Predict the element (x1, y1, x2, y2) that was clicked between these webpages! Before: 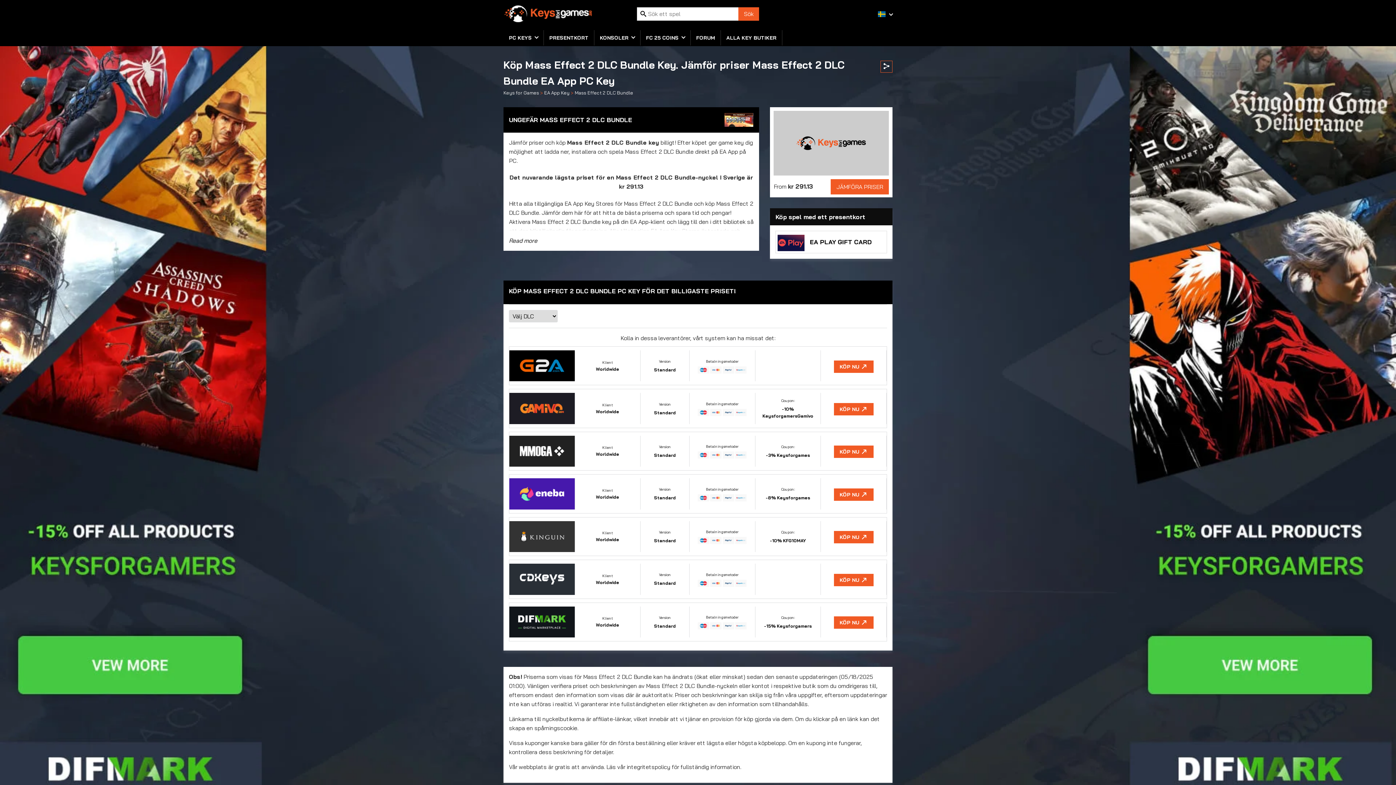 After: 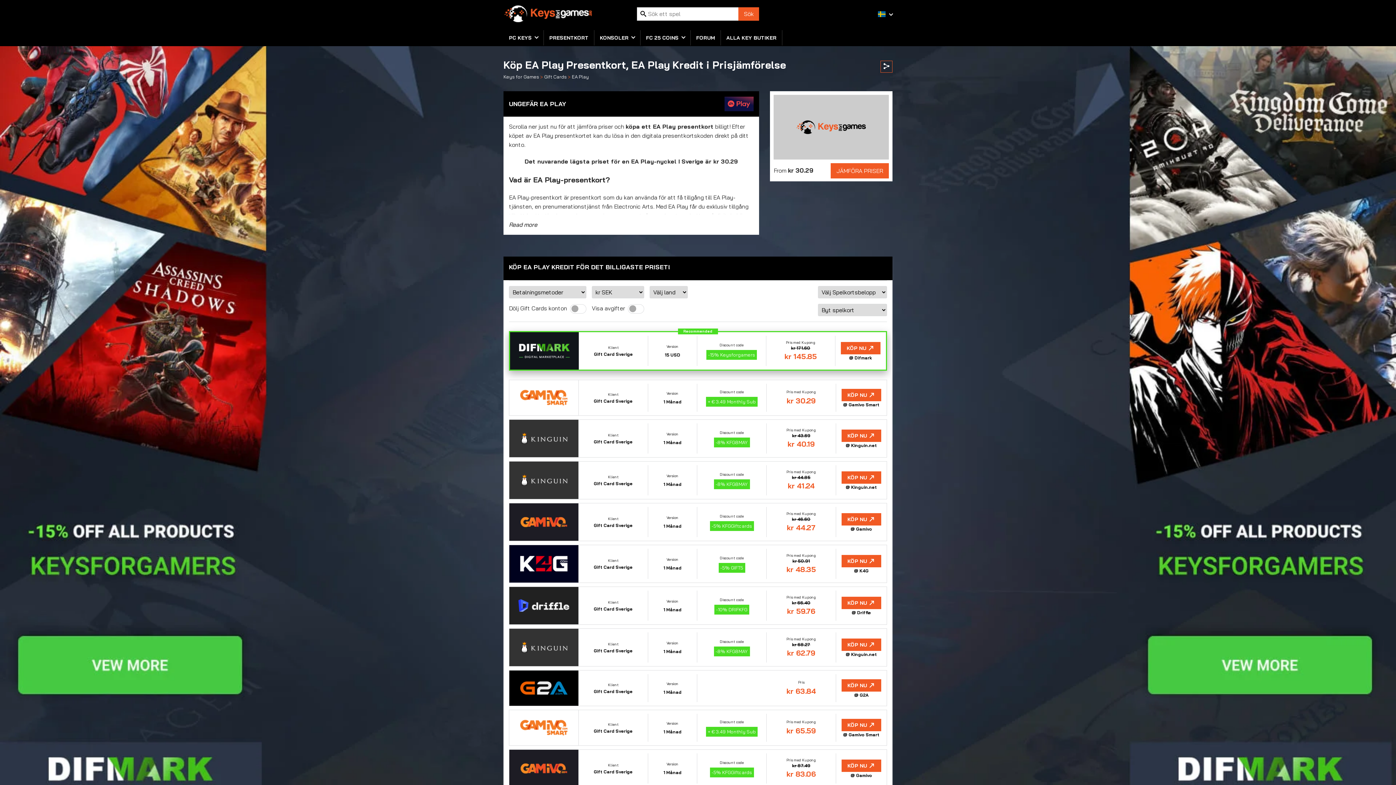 Action: label: EA PLAY GIFT CARD bbox: (776, 231, 886, 253)